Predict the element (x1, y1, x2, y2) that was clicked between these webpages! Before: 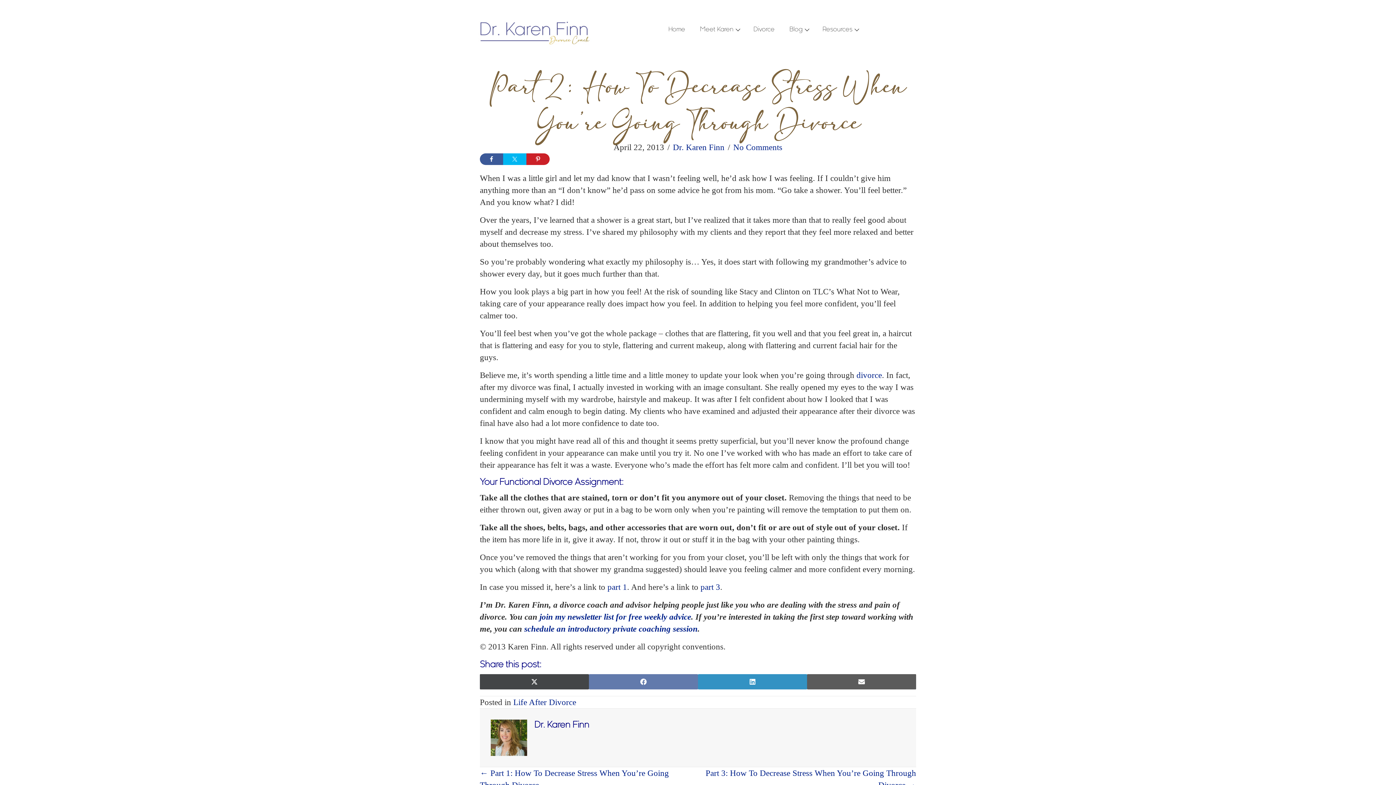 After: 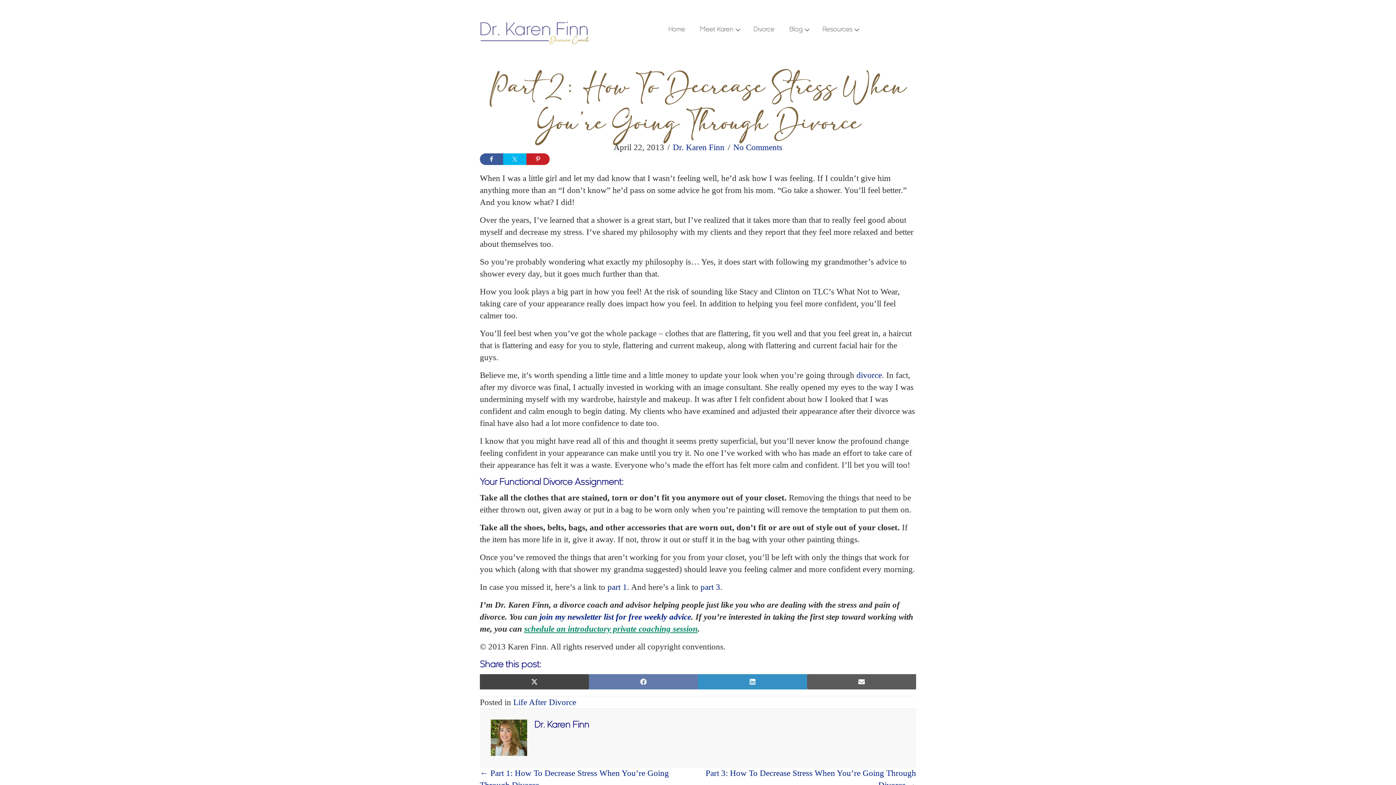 Action: label: schedule an introductory private coaching session bbox: (524, 624, 697, 633)